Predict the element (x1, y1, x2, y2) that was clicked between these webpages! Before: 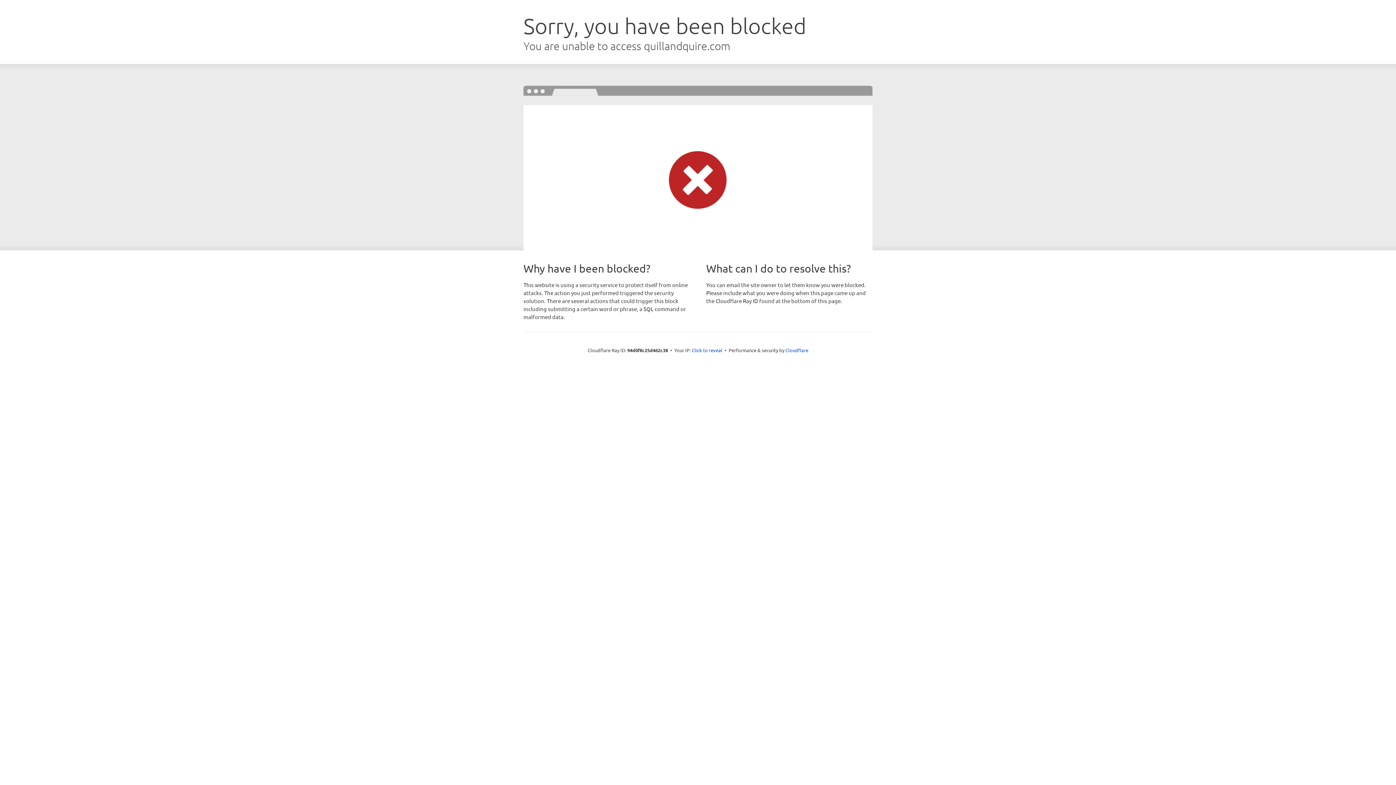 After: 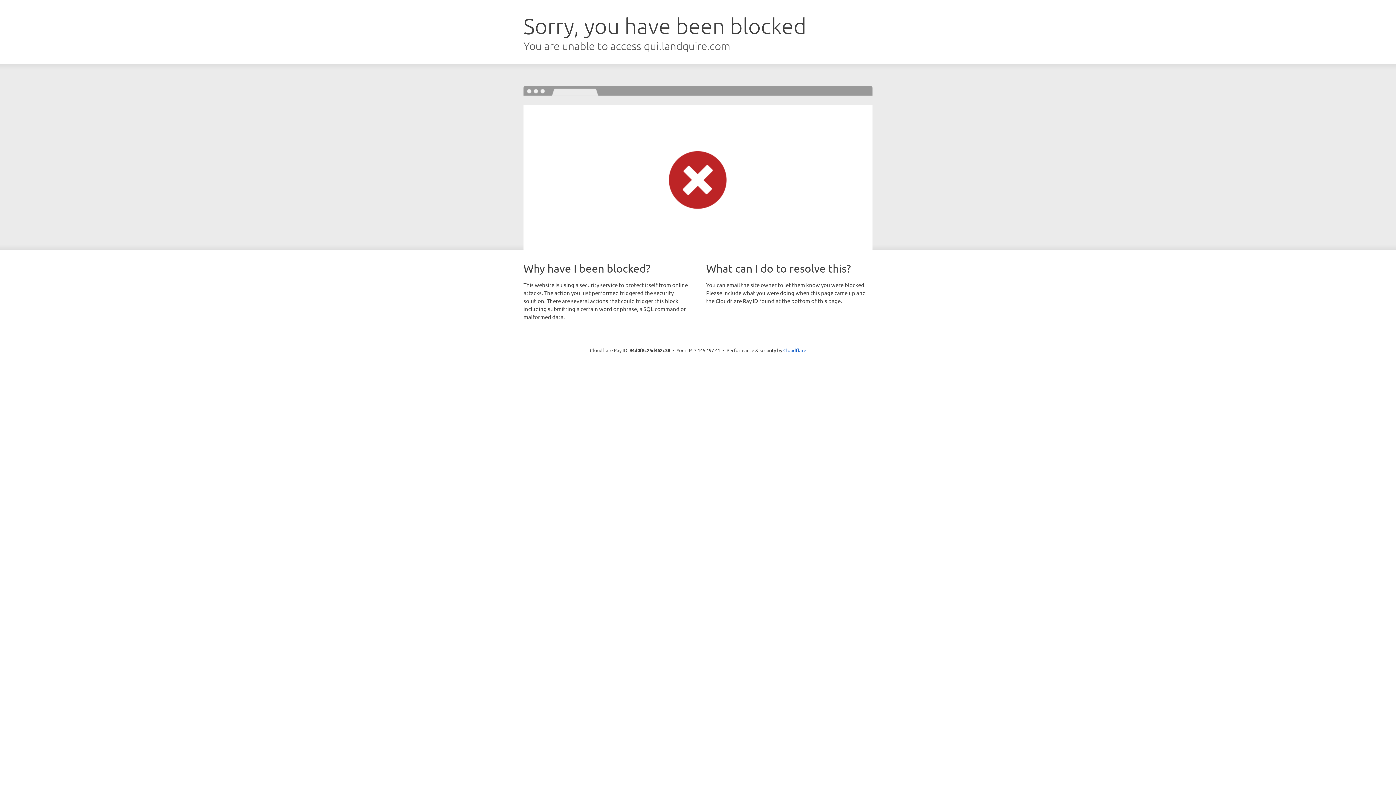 Action: bbox: (692, 346, 722, 353) label: Click to reveal